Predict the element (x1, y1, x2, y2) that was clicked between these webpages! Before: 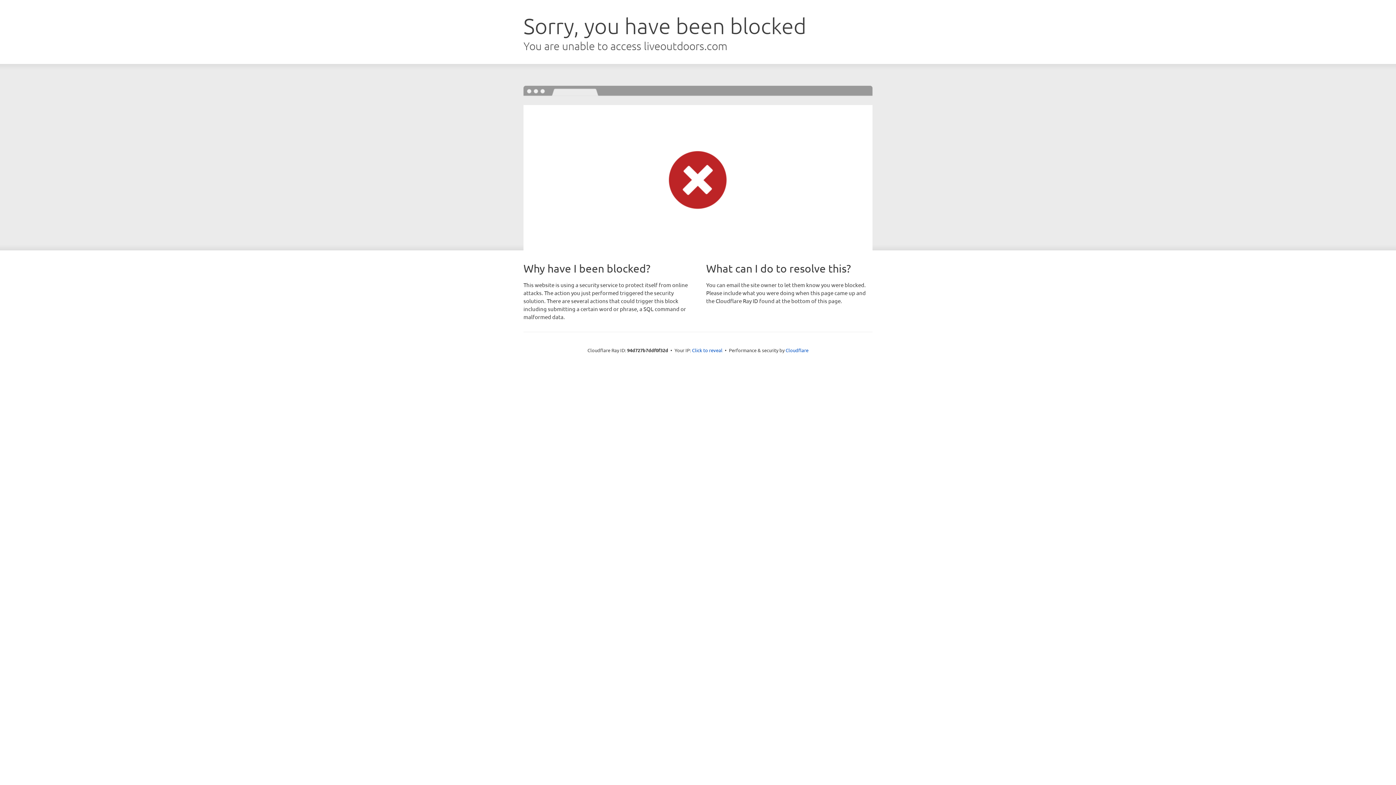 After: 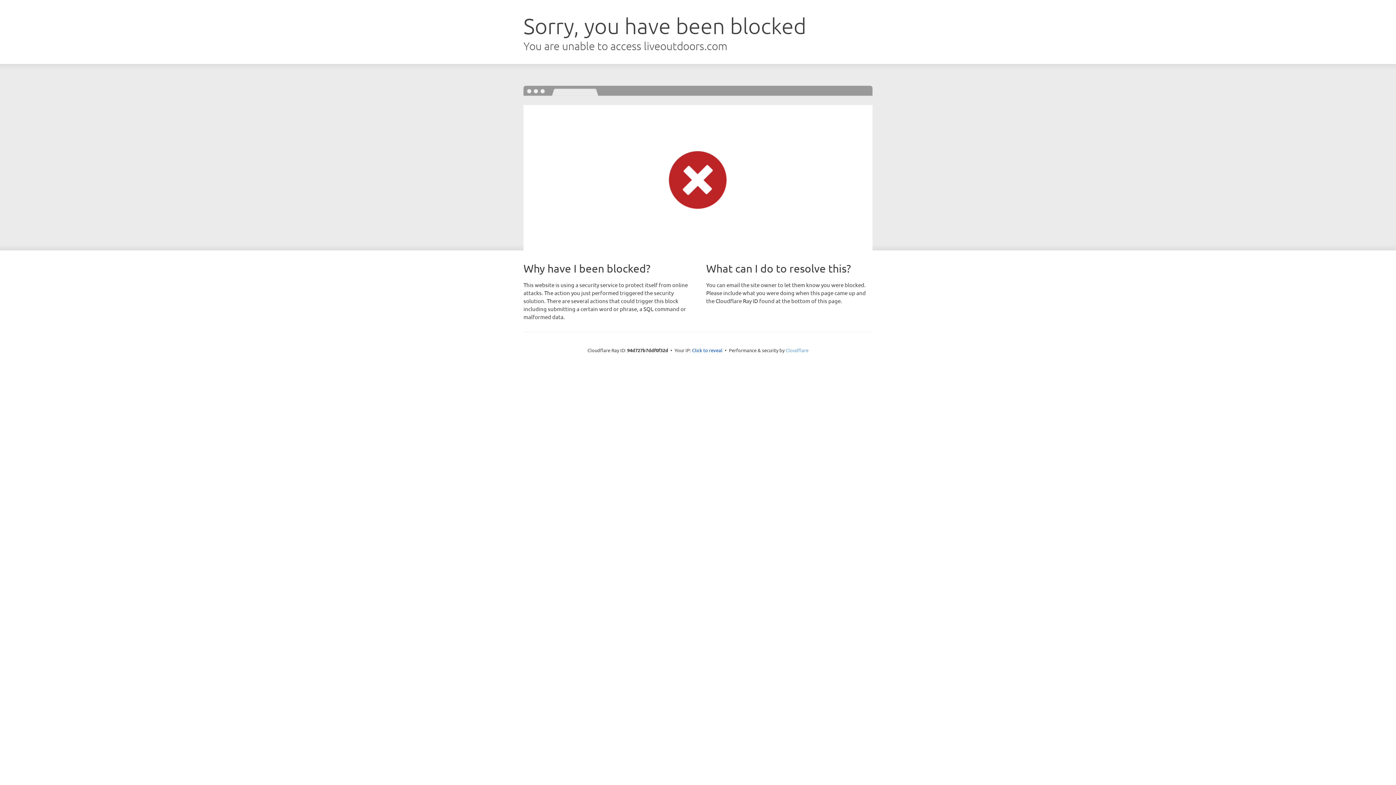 Action: label: Cloudflare bbox: (785, 347, 808, 353)